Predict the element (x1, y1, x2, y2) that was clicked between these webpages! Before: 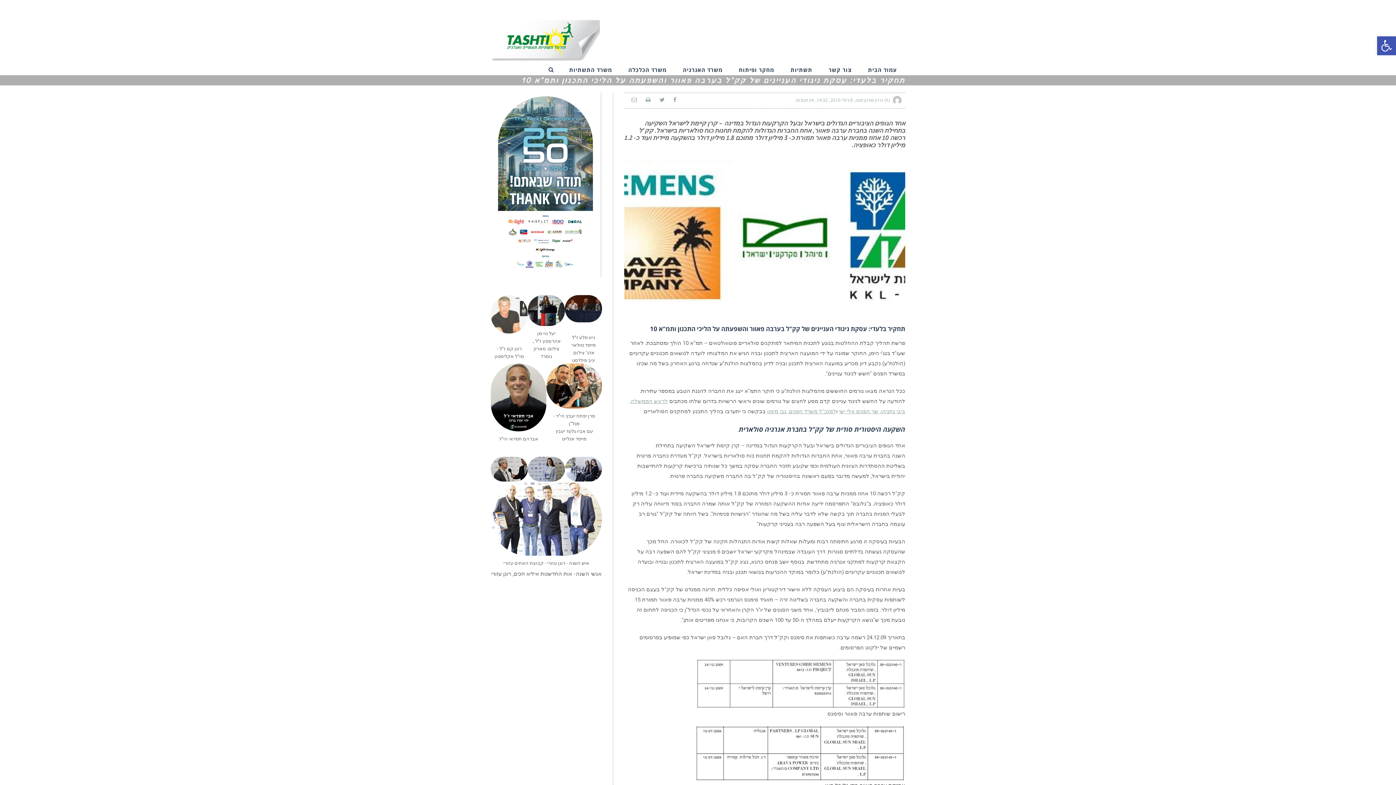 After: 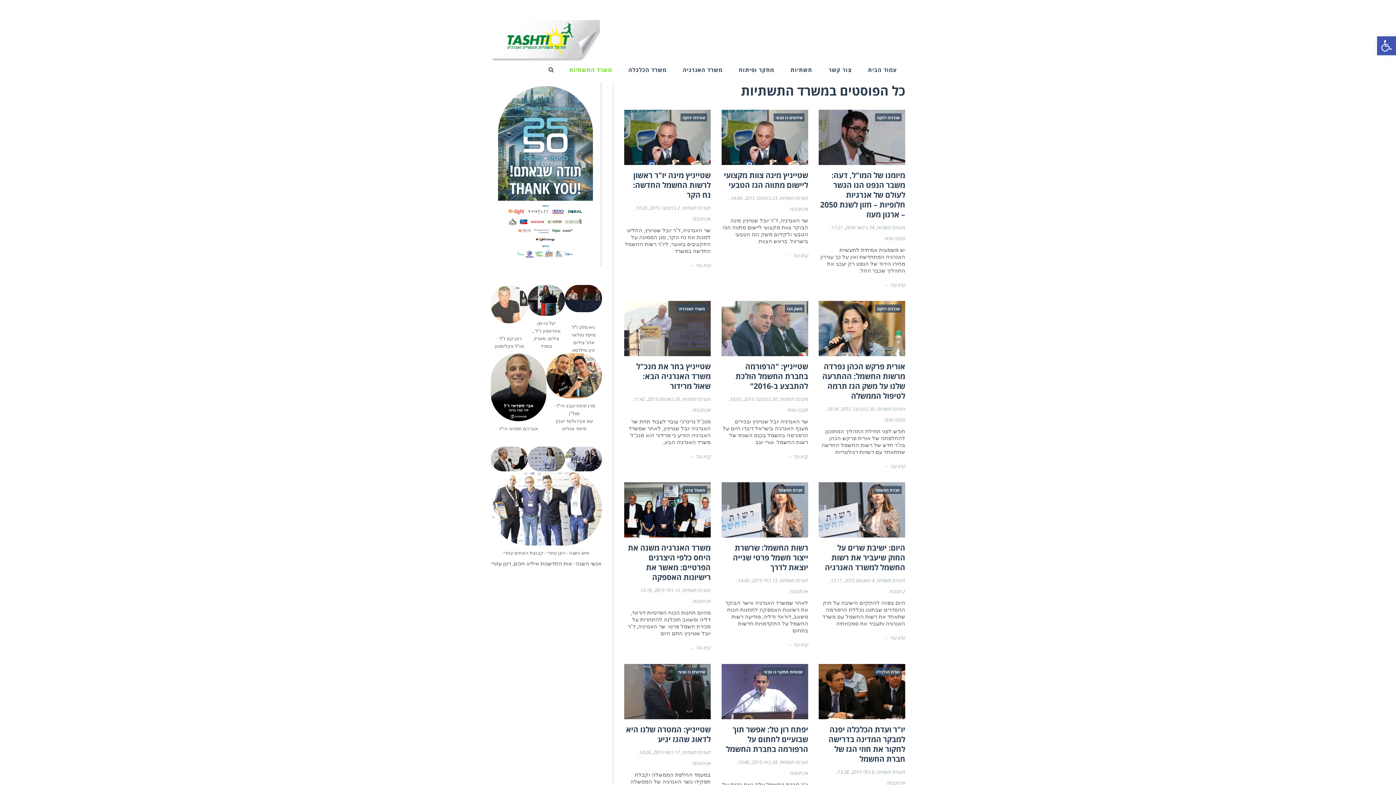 Action: bbox: (569, 64, 612, 75) label: משרד התשתיות